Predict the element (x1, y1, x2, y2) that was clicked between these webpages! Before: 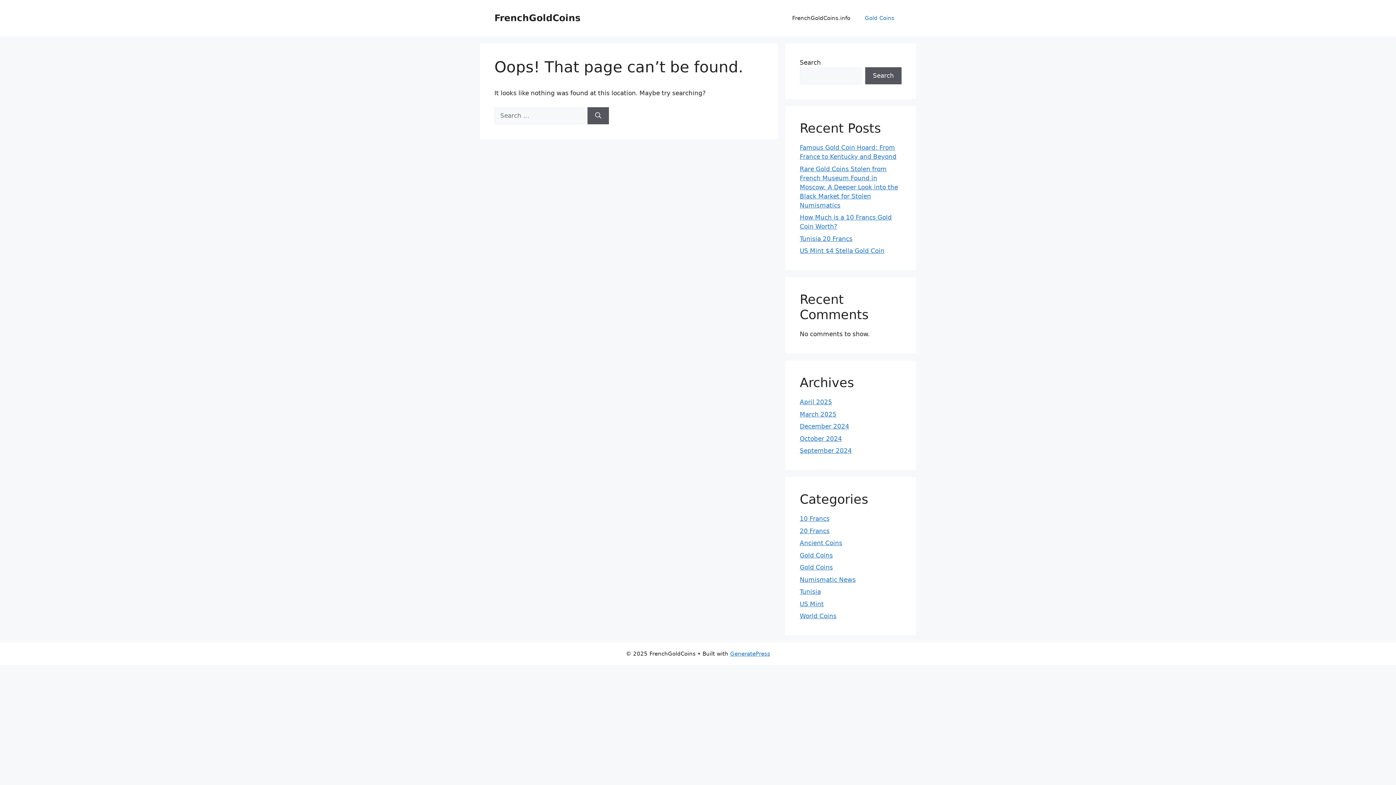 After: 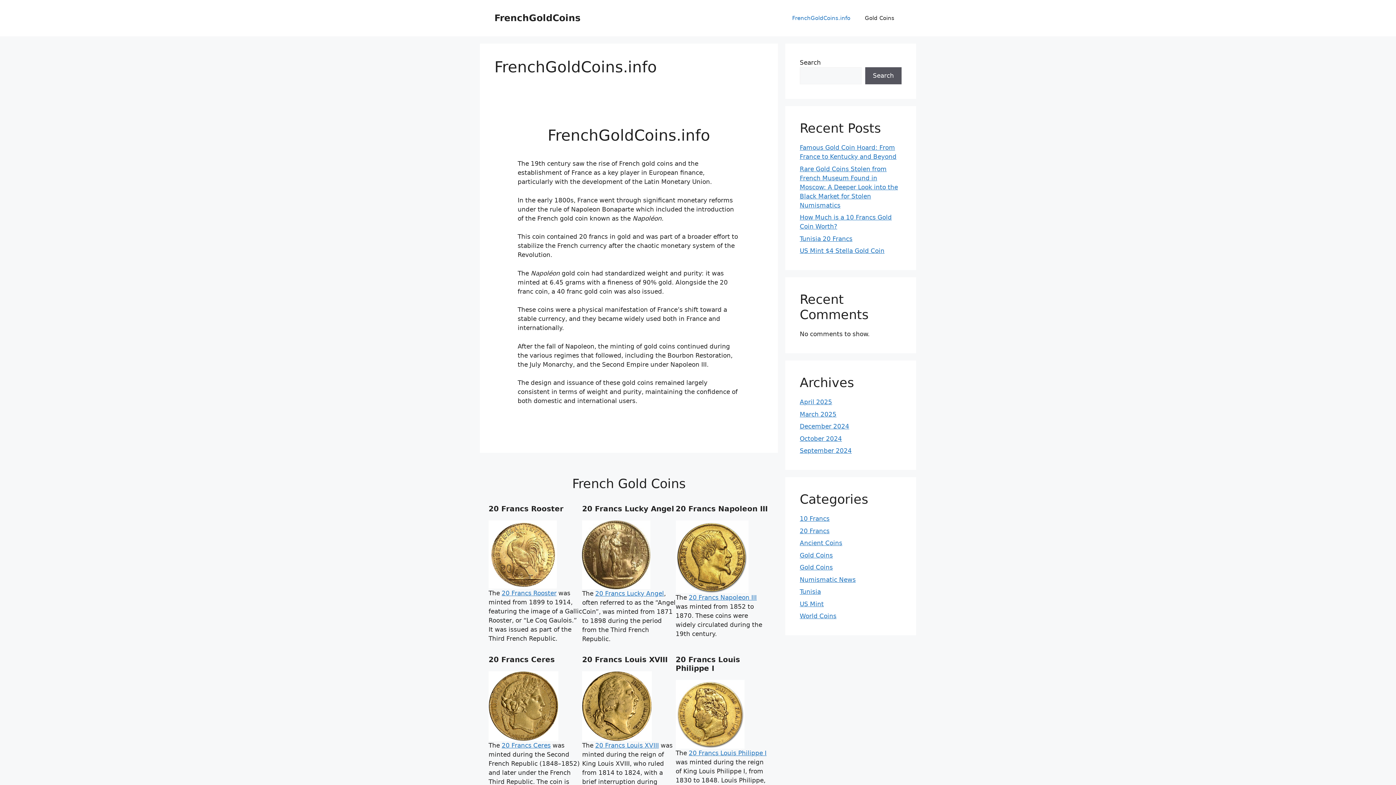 Action: label: FrenchGoldCoins.info bbox: (785, 7, 857, 29)